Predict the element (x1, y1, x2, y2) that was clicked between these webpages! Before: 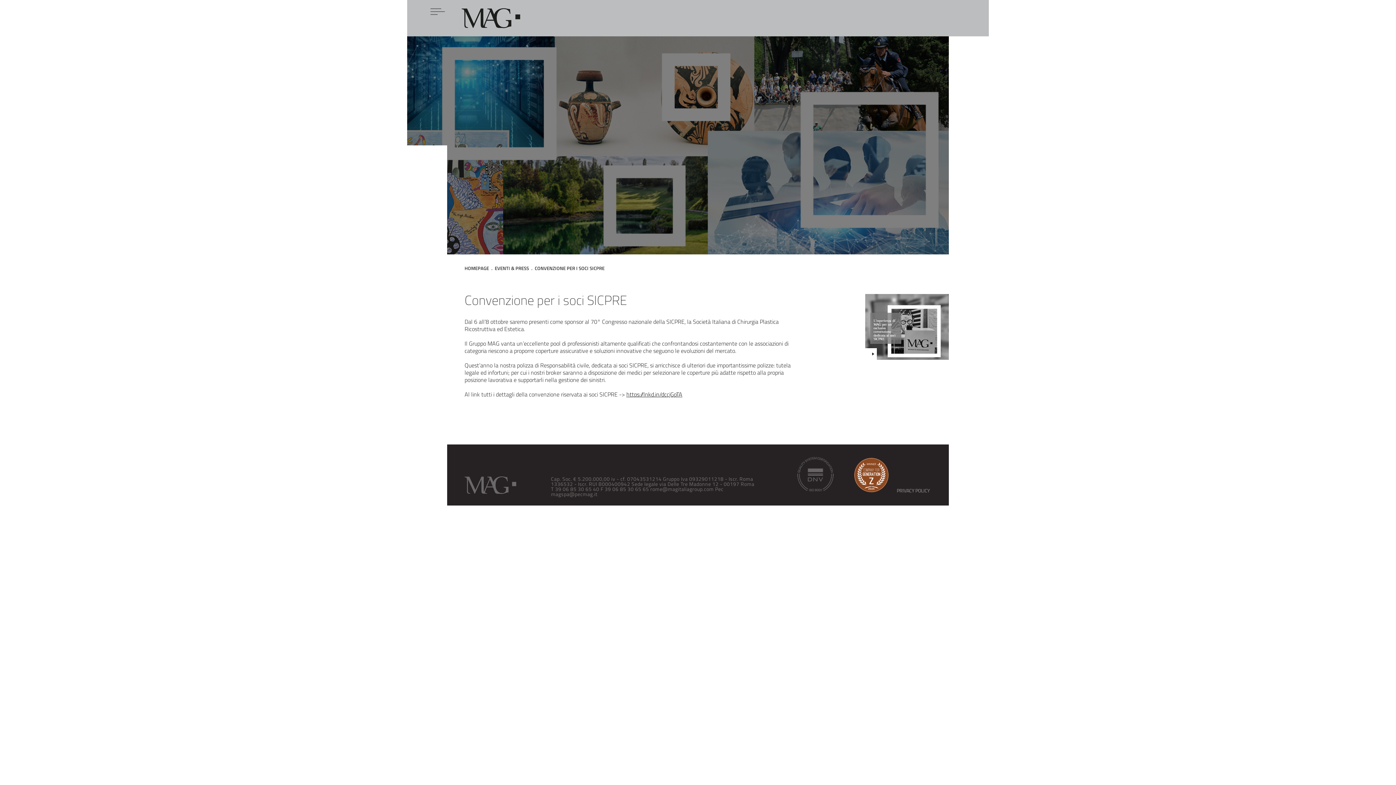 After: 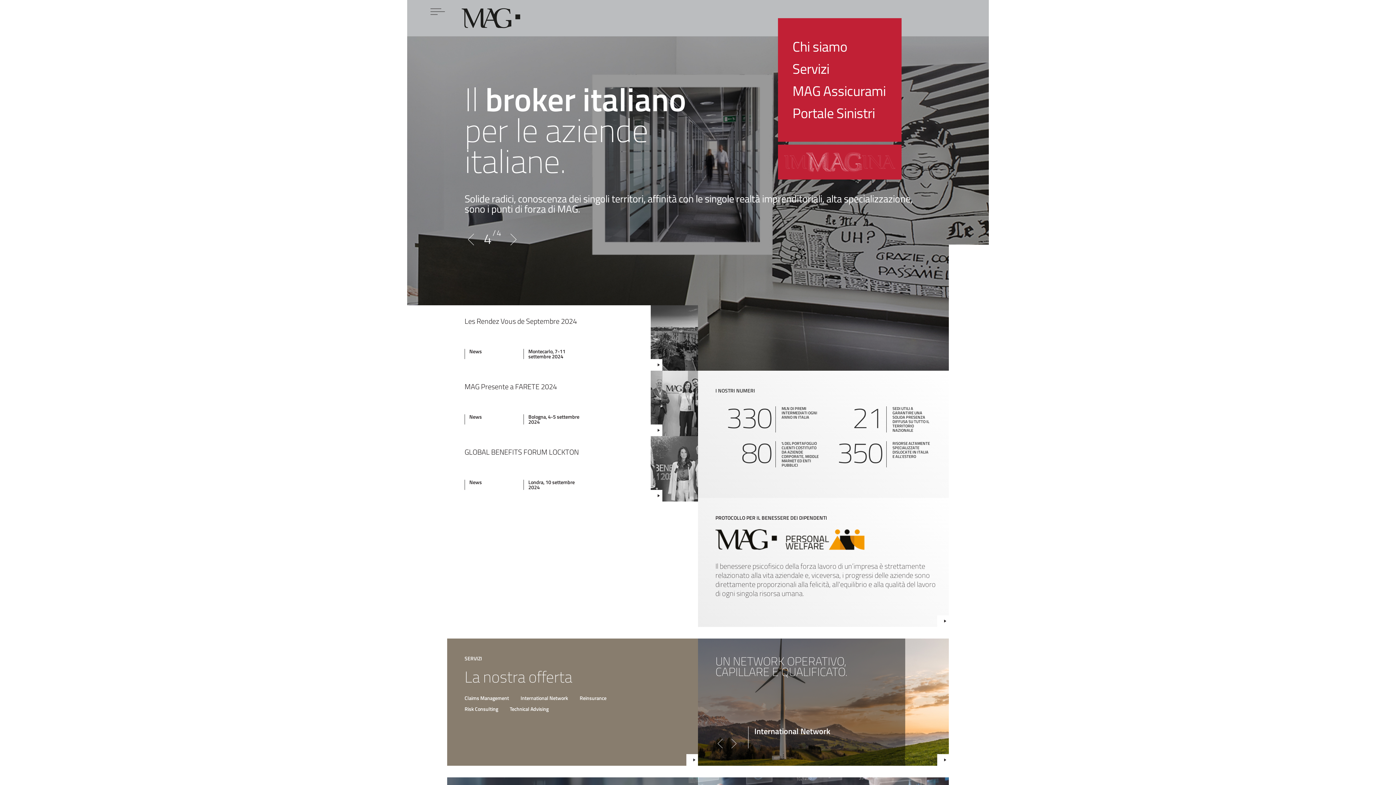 Action: bbox: (464, 0, 523, 36)